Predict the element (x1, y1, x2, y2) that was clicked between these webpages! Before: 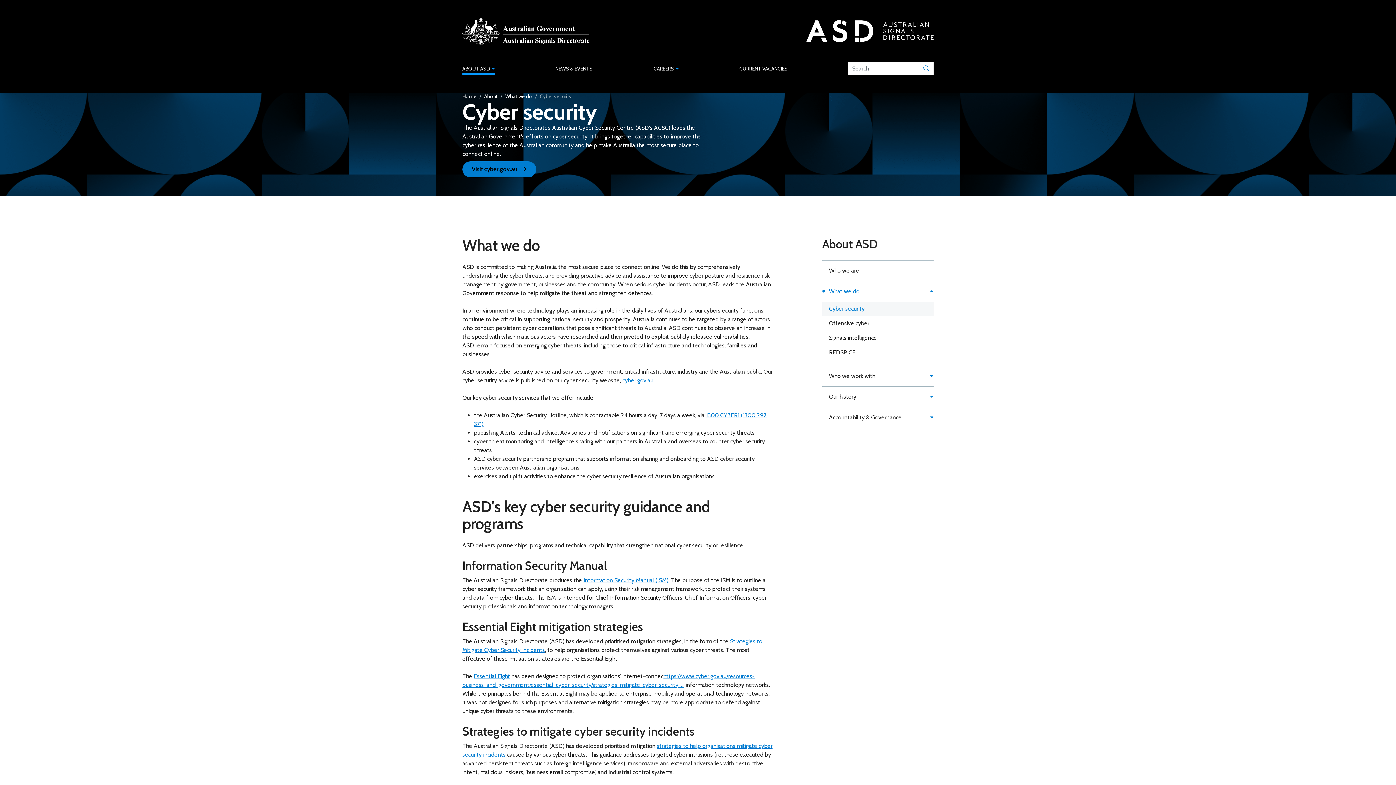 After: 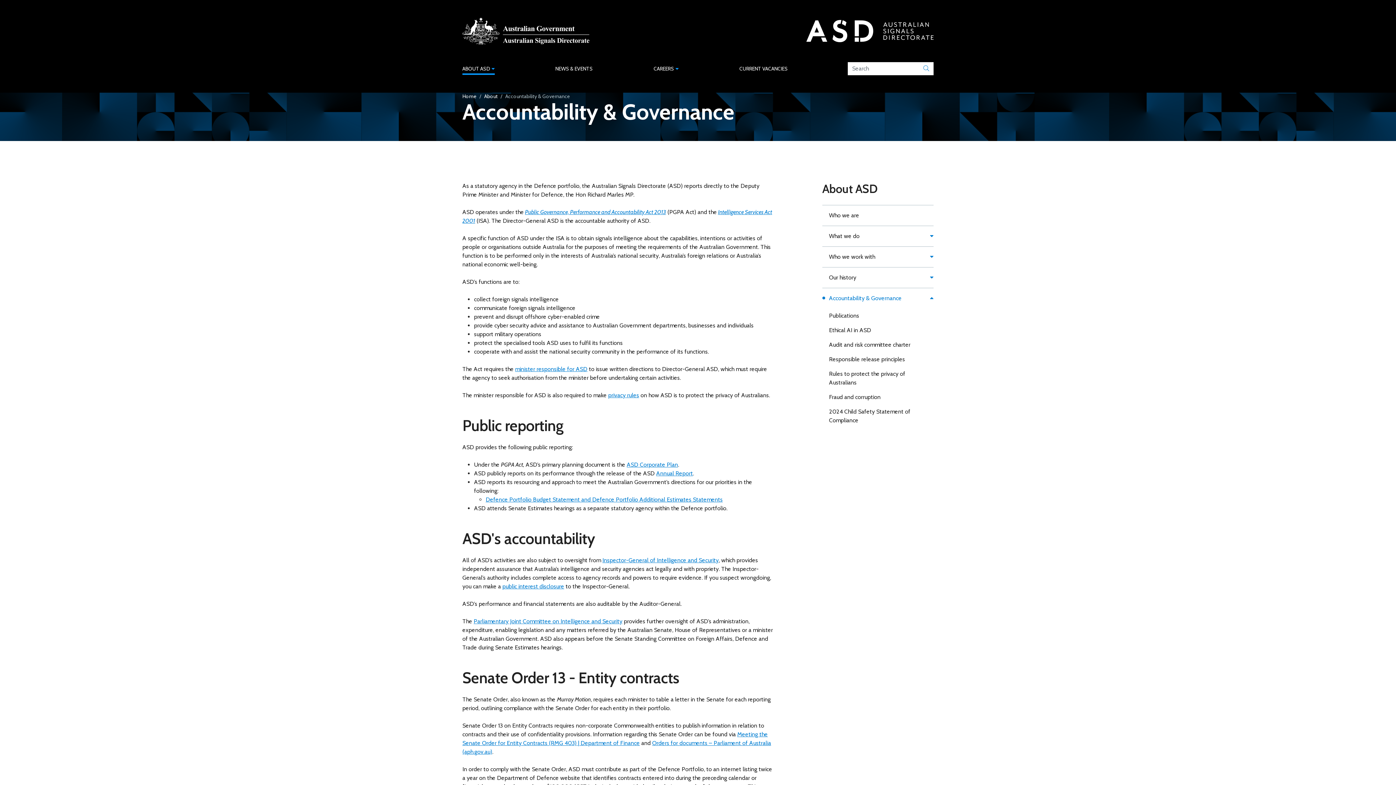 Action: label: Accountability & Governance bbox: (822, 407, 933, 427)